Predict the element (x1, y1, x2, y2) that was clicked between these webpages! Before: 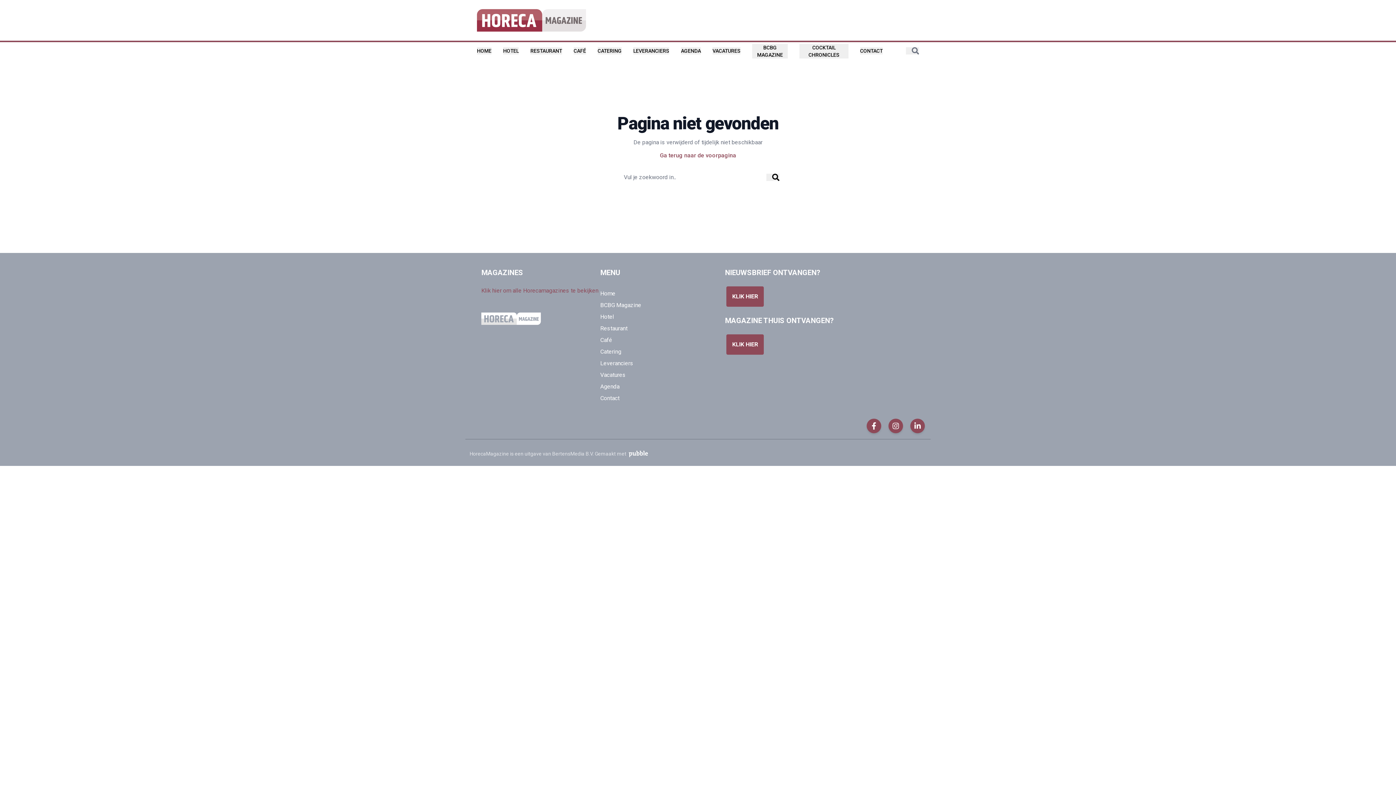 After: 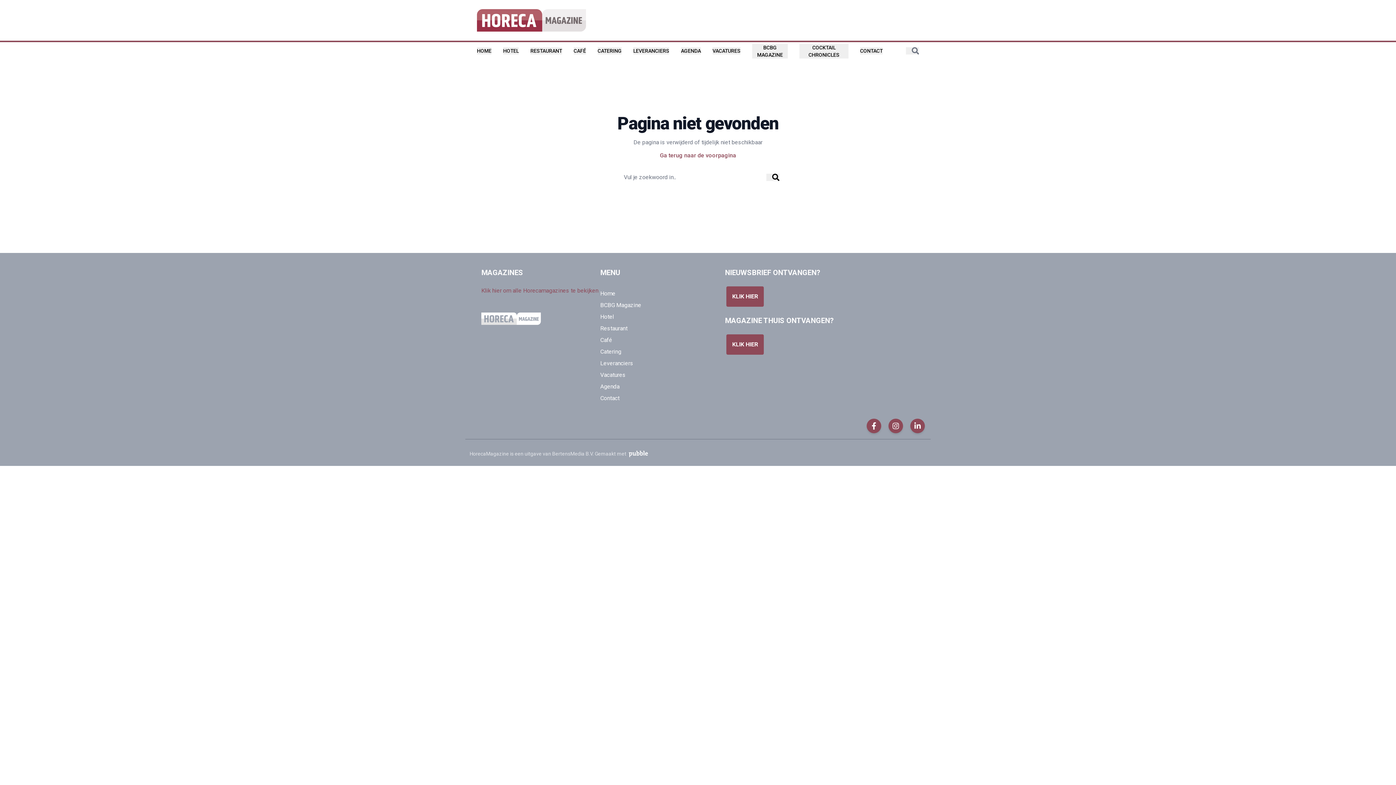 Action: bbox: (627, 451, 649, 456)